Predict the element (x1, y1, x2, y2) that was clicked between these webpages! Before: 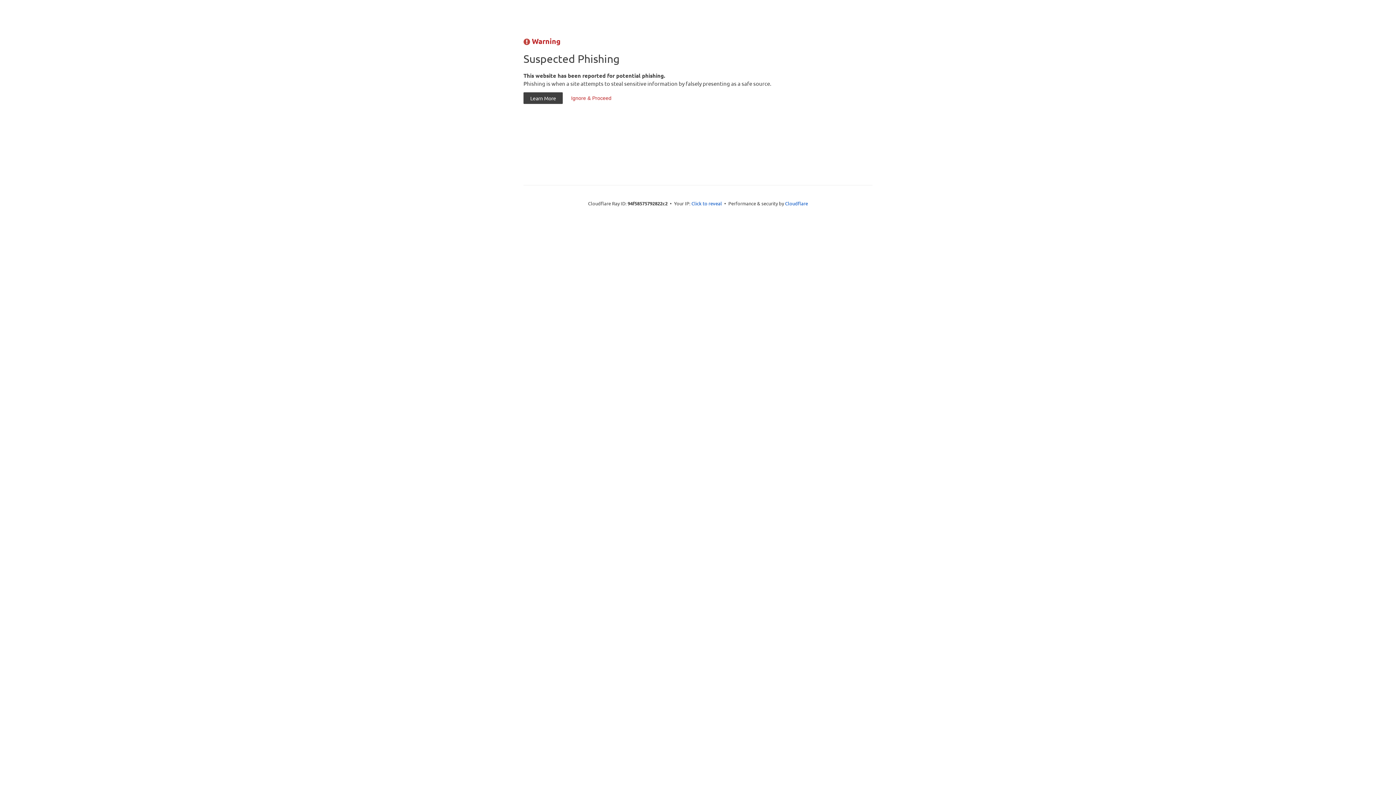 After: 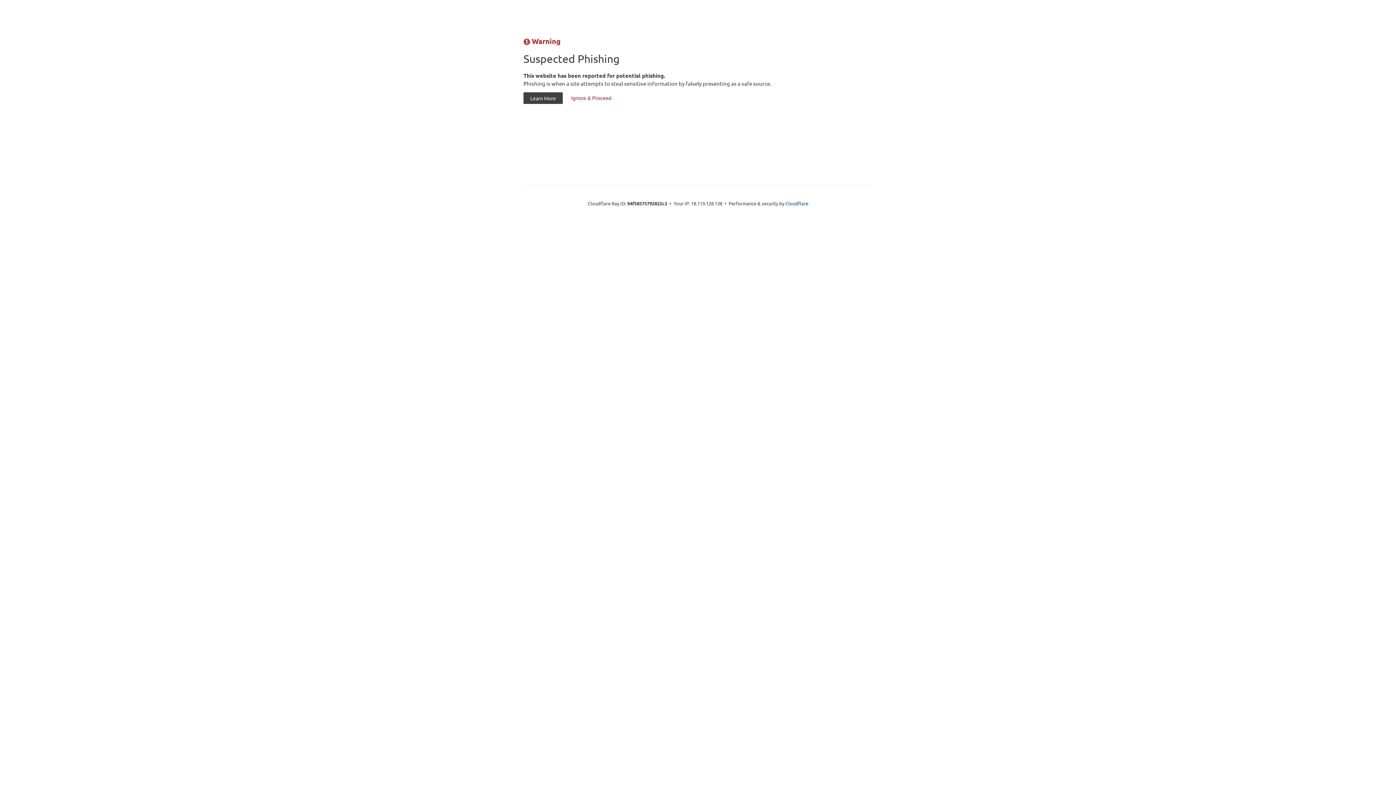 Action: bbox: (691, 199, 722, 206) label: Click to reveal